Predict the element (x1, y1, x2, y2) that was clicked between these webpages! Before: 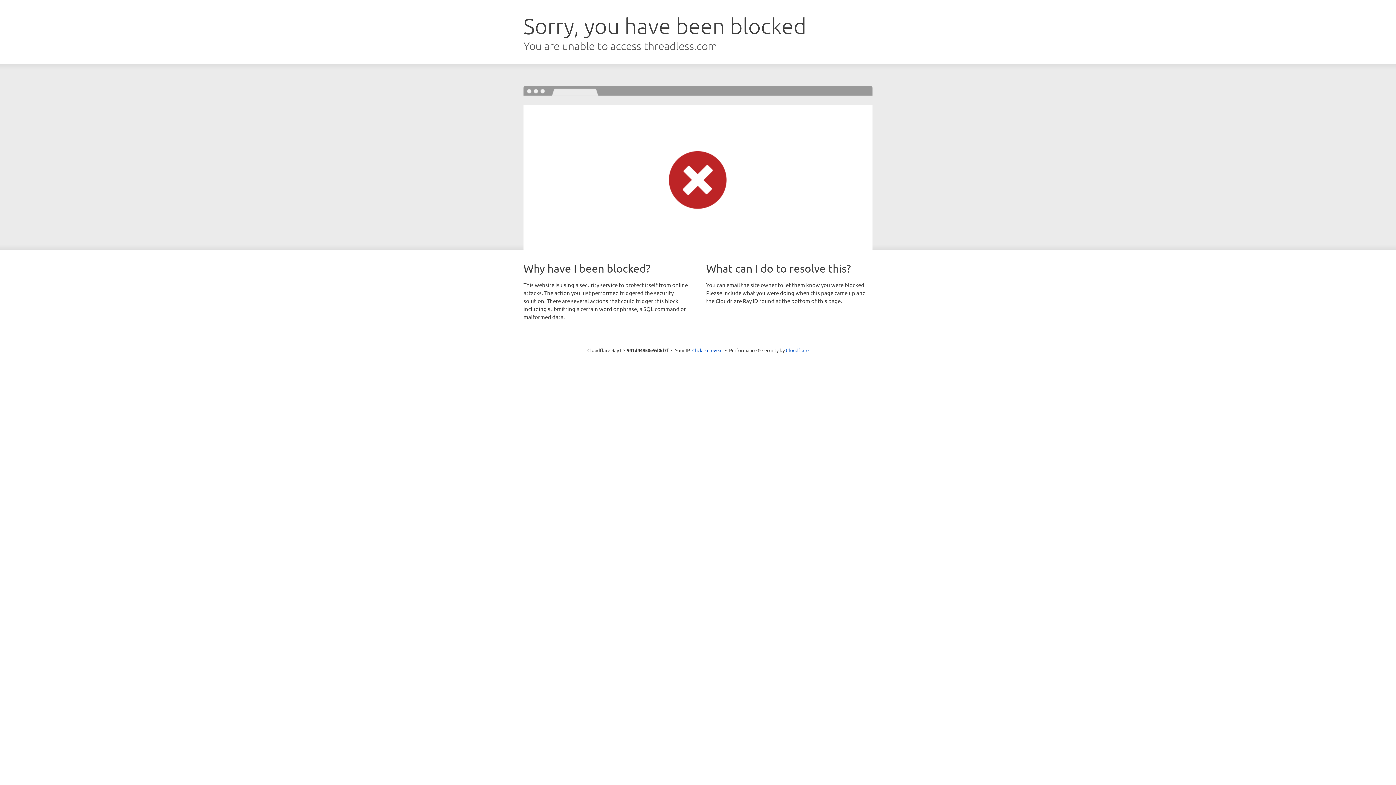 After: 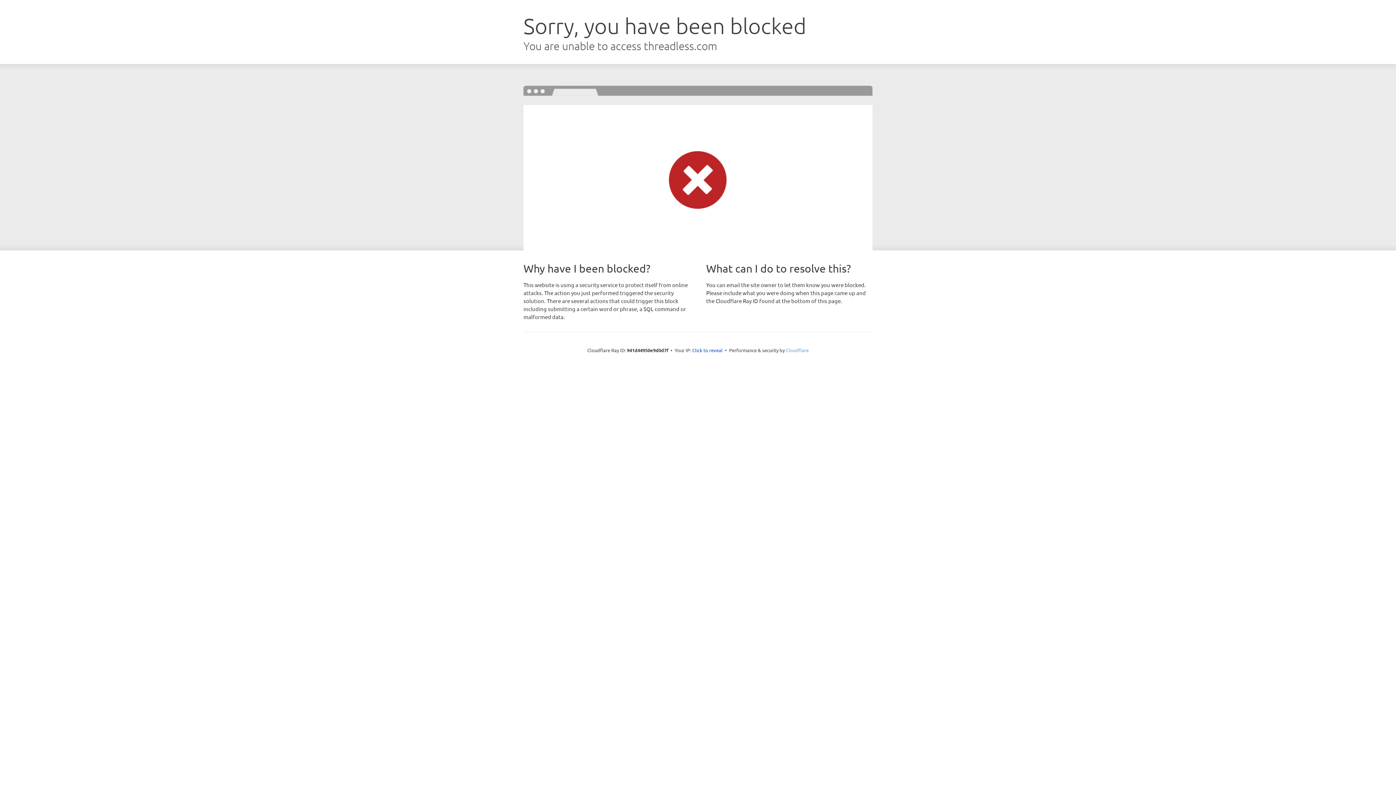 Action: label: Cloudflare bbox: (786, 347, 808, 353)